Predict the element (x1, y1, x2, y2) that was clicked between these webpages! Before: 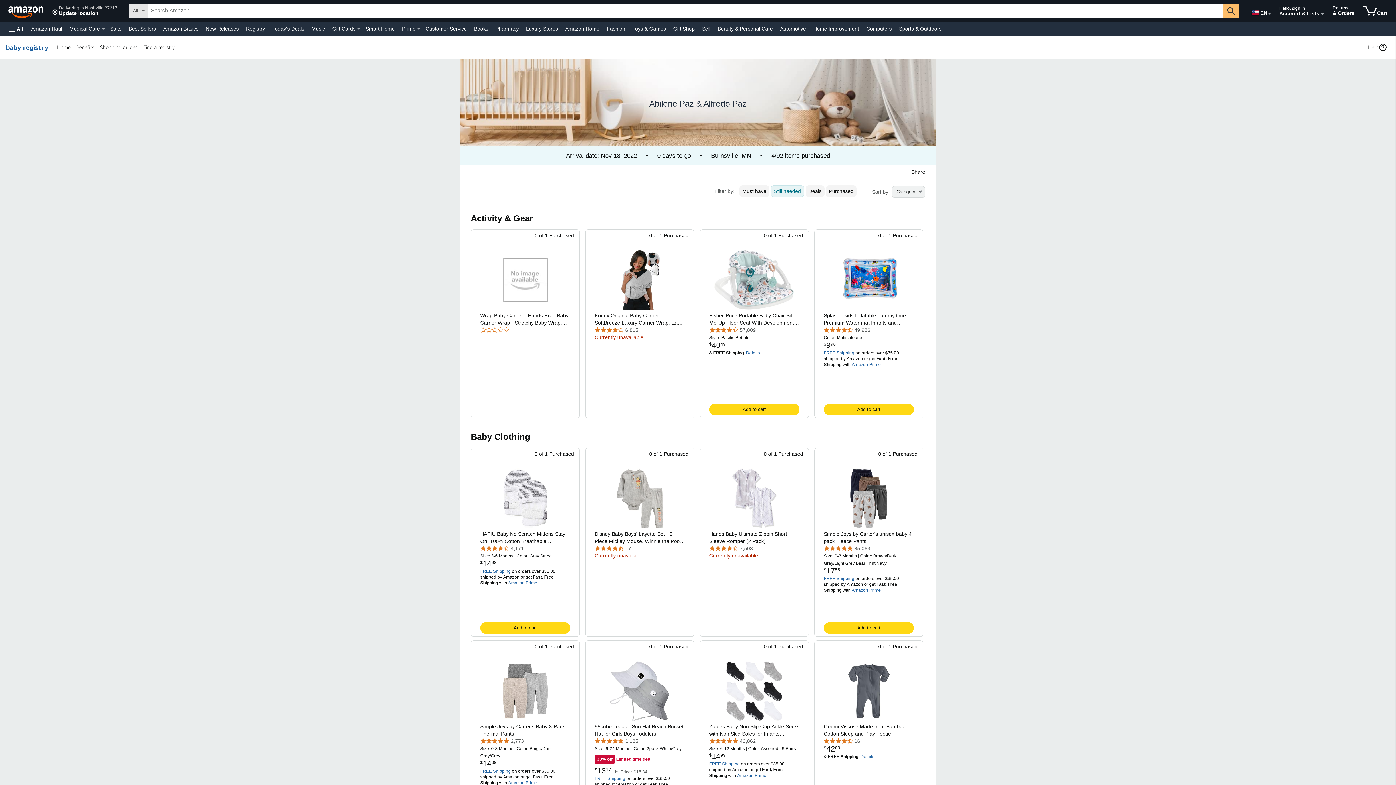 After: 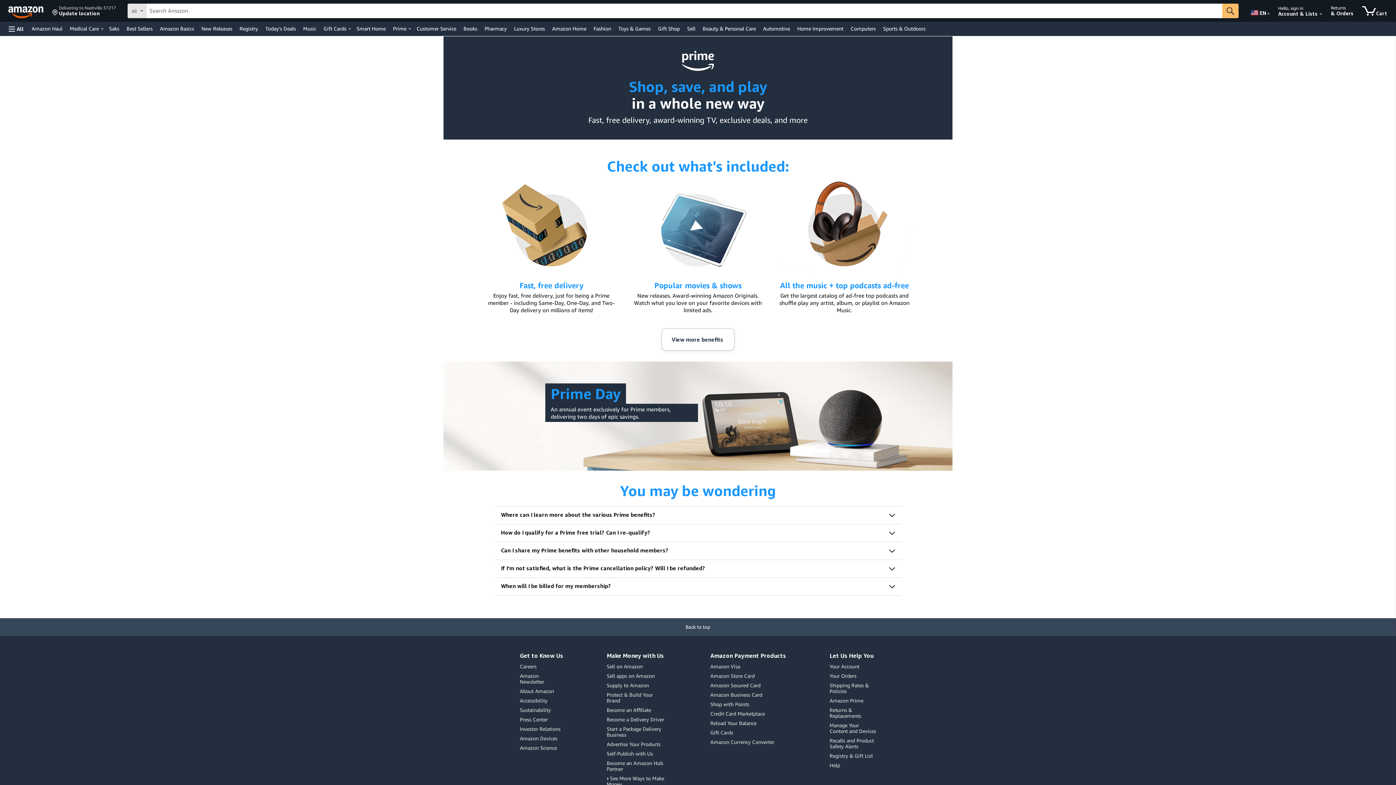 Action: bbox: (400, 23, 417, 33) label: Prime